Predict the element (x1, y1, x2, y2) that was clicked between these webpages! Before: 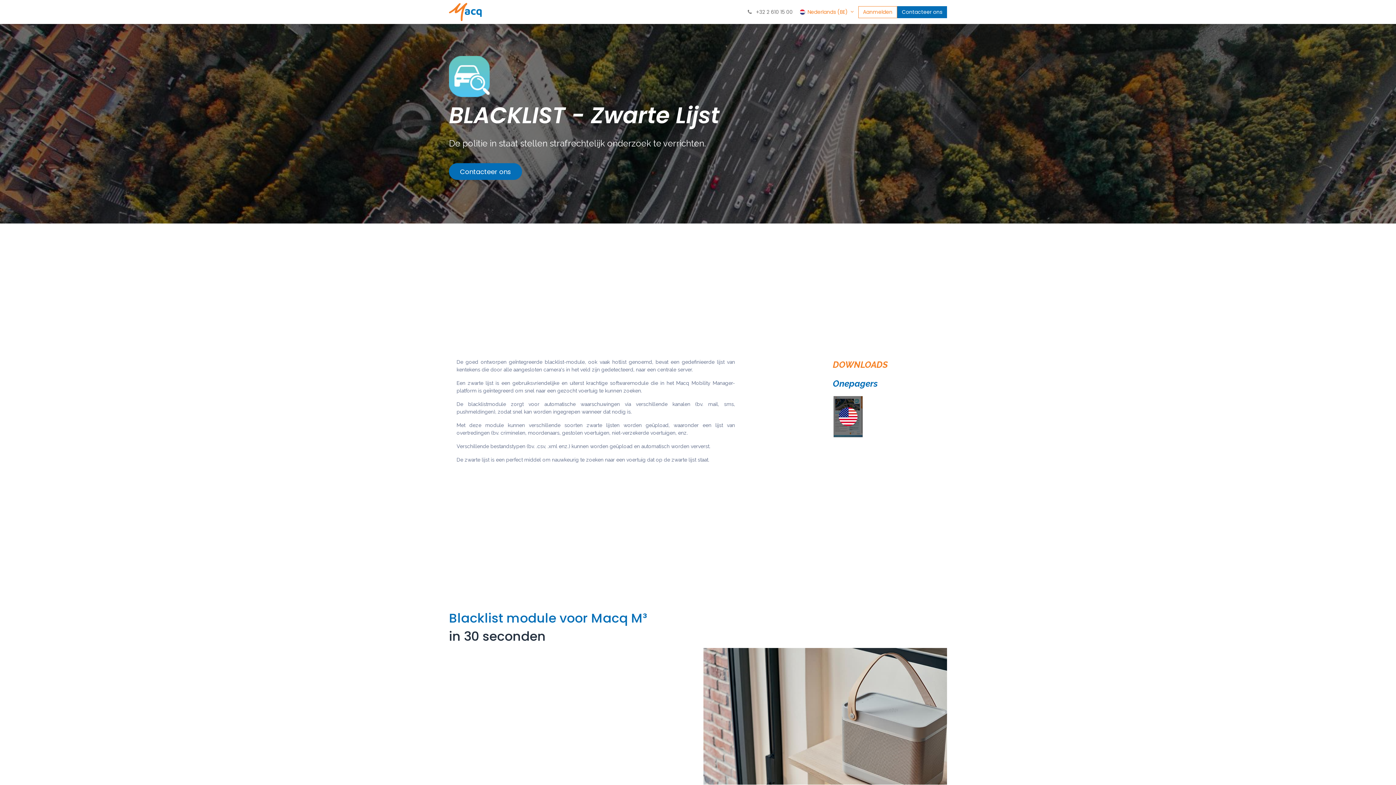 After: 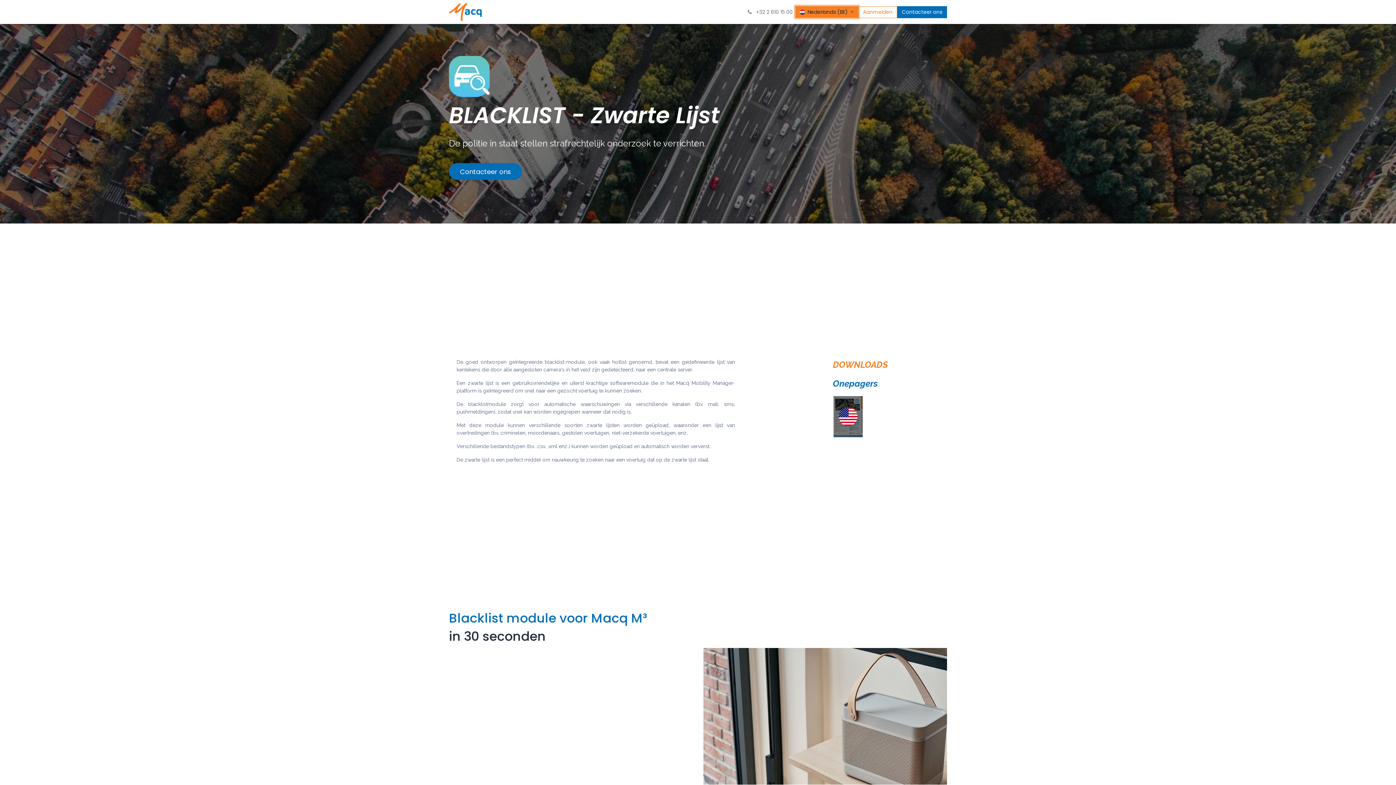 Action: bbox: (795, 6, 858, 17) label:  Nederlands (BE) 